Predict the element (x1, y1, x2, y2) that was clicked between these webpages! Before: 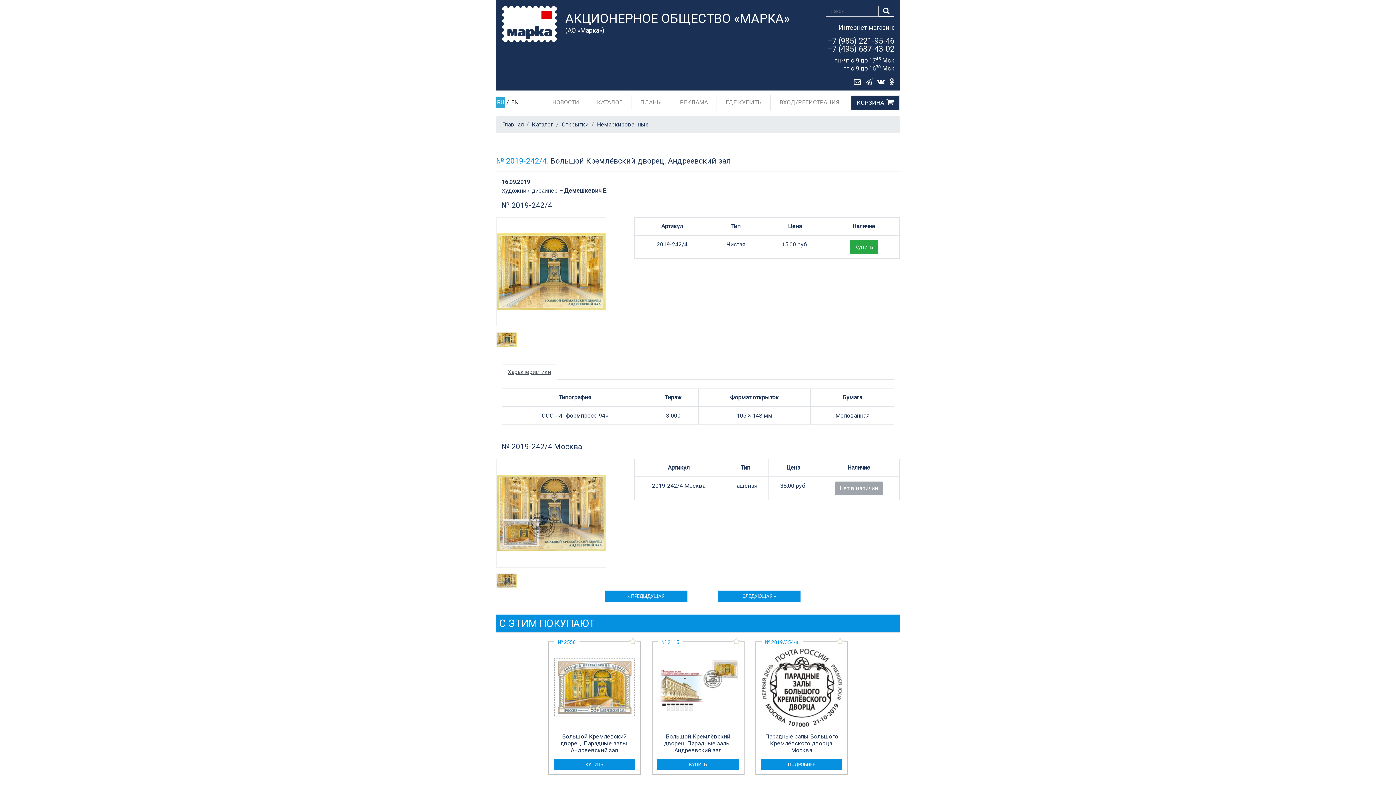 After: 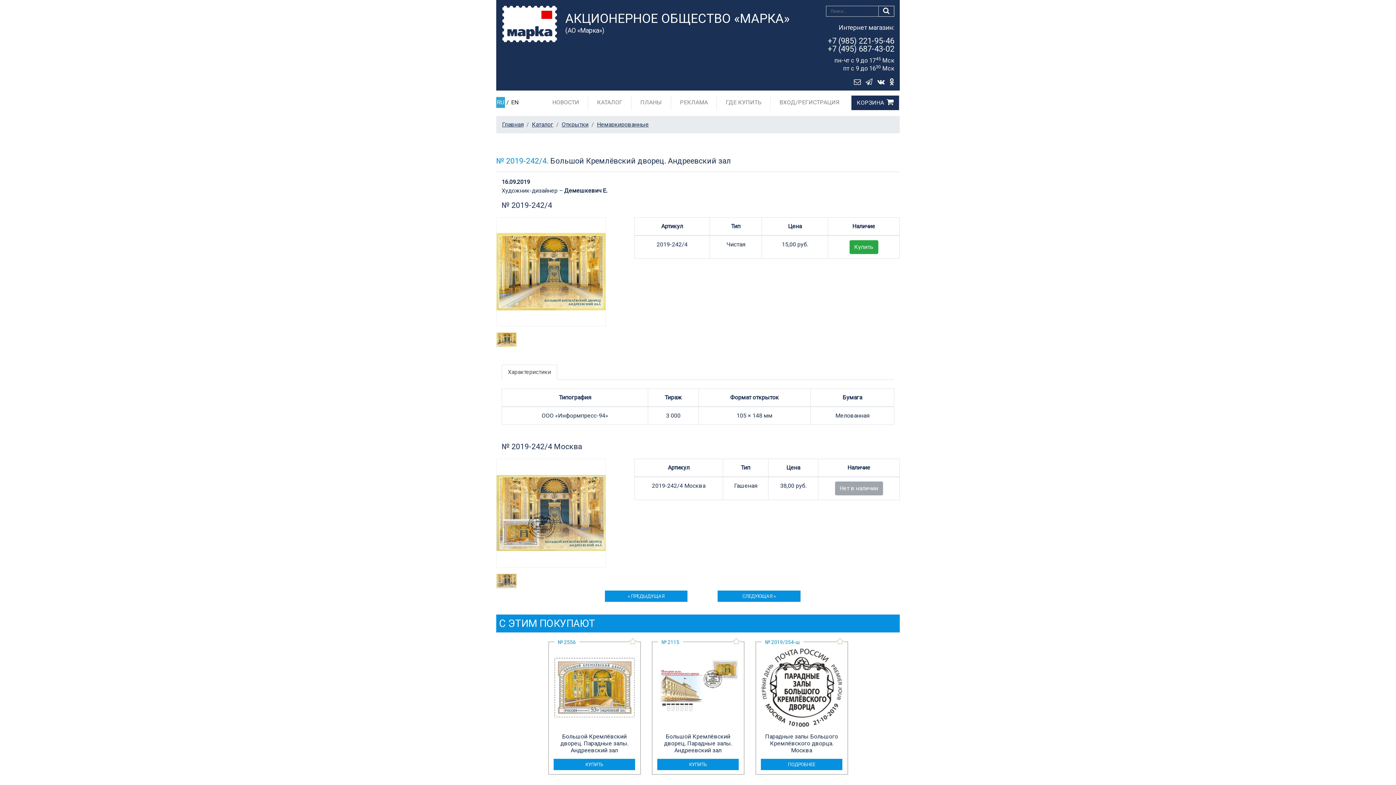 Action: bbox: (501, 364, 557, 380) label: Характеристики